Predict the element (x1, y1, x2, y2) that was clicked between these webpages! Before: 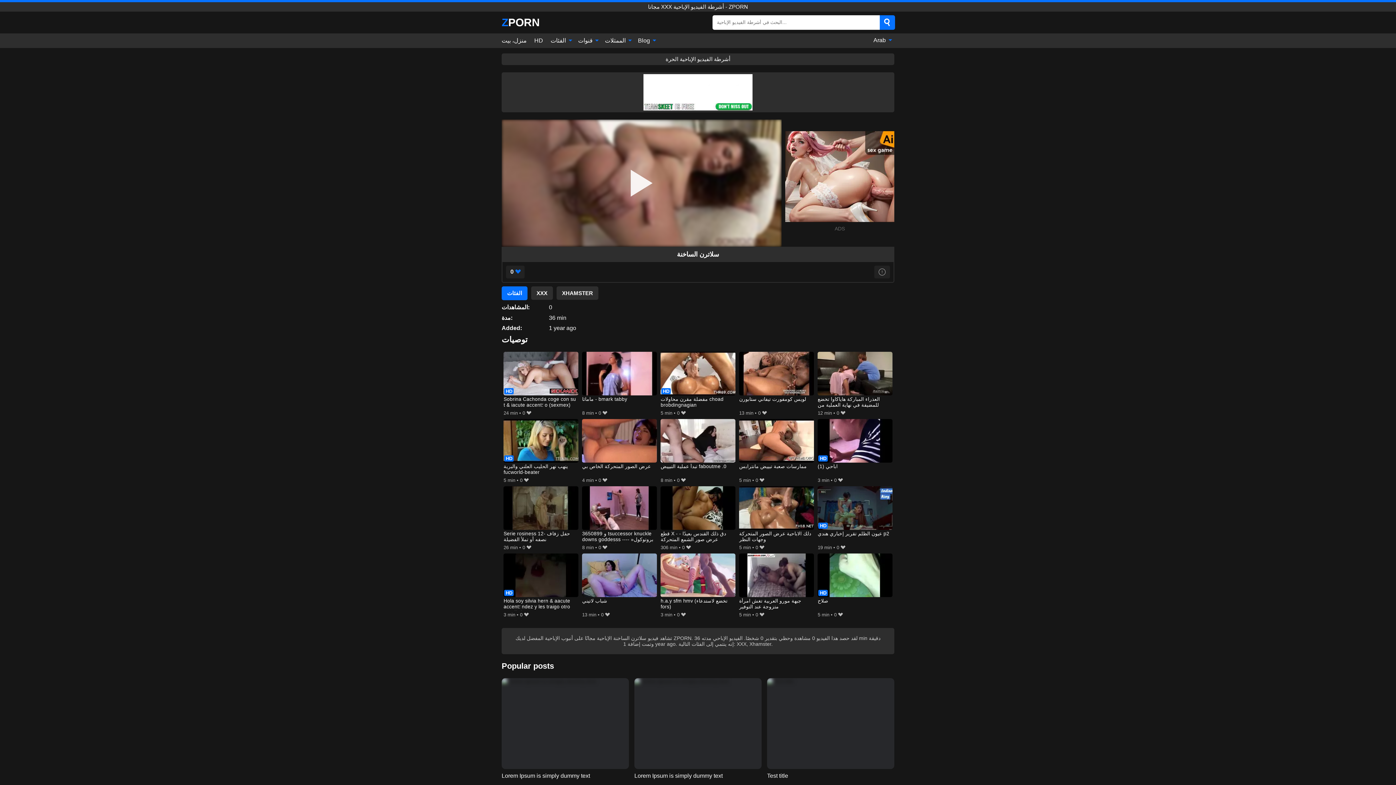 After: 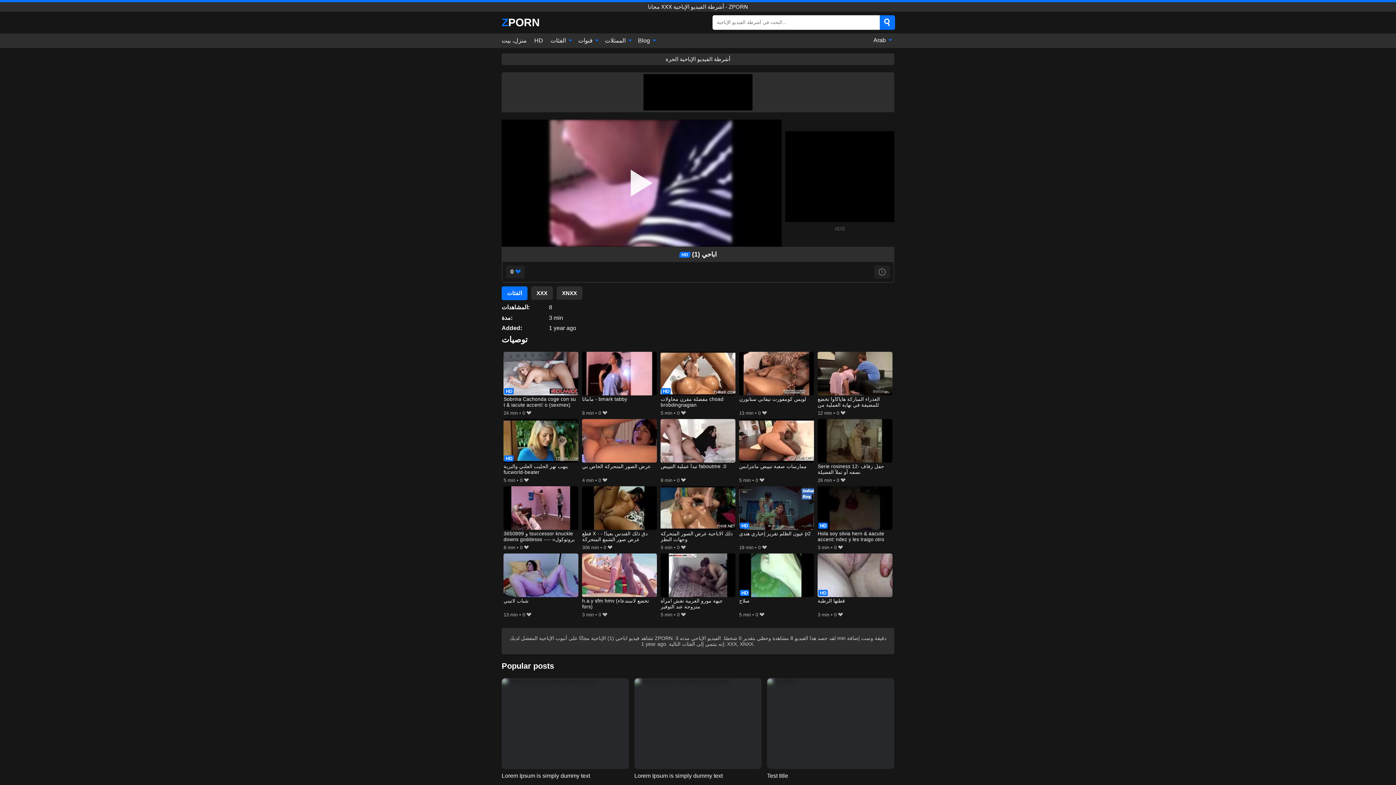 Action: bbox: (817, 419, 892, 476) label: اباحي (1)